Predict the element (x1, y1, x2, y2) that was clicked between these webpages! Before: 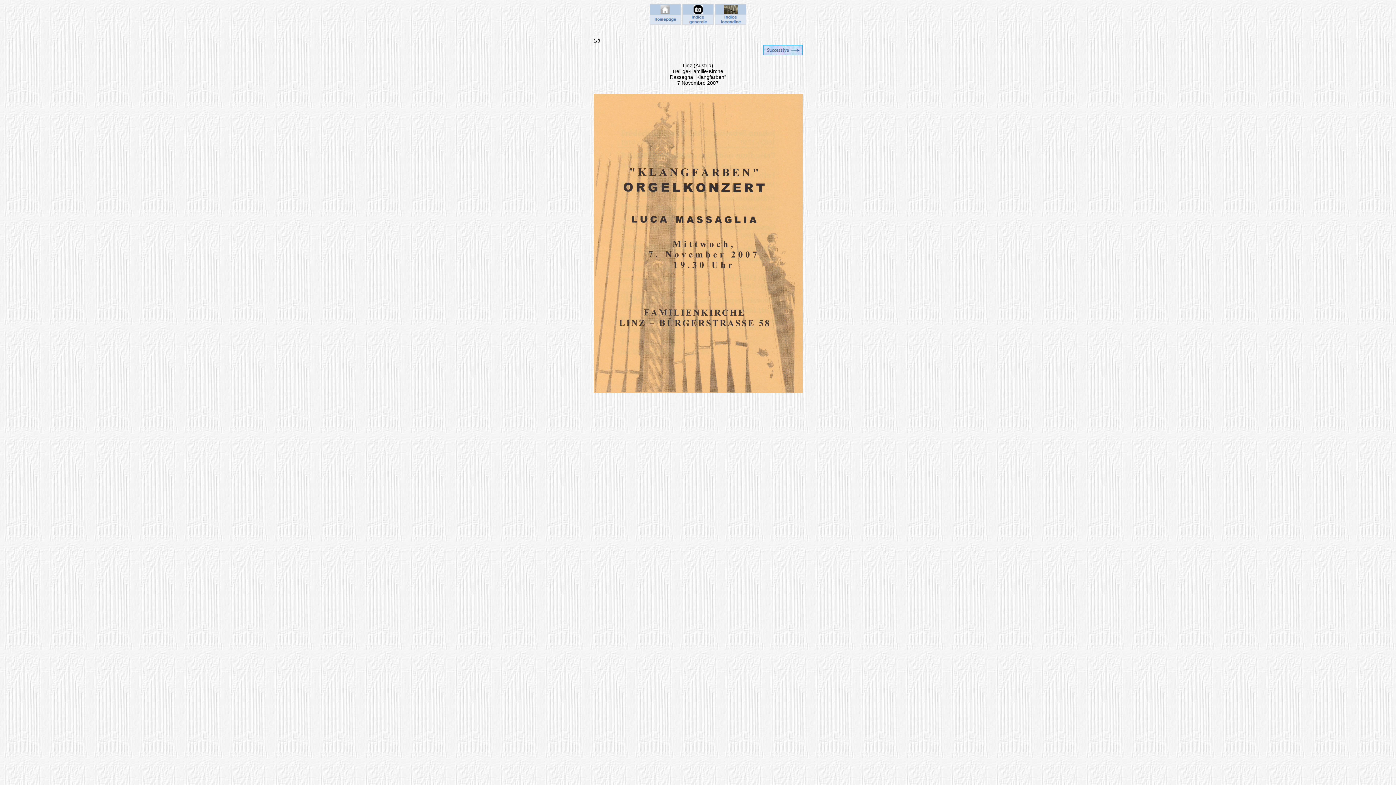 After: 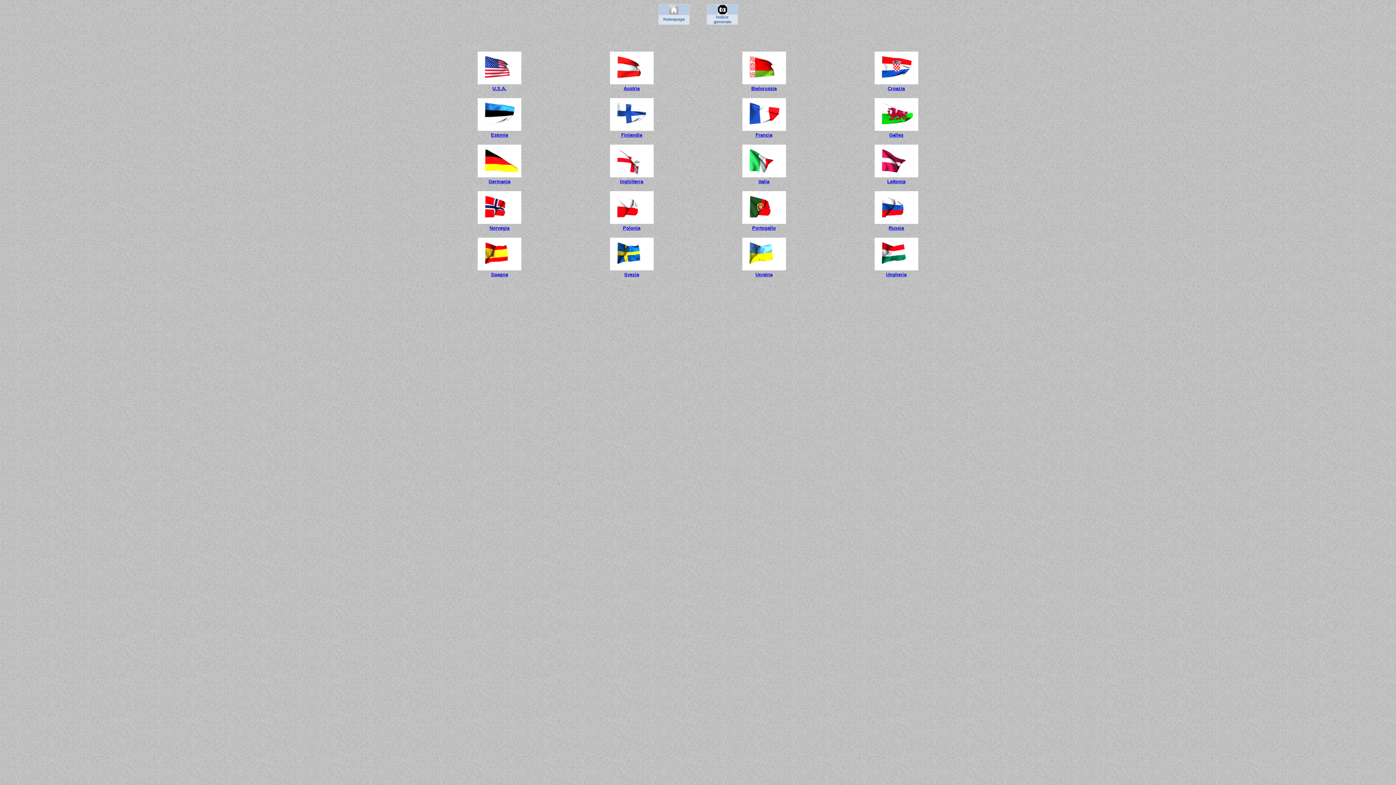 Action: bbox: (715, 19, 746, 25)